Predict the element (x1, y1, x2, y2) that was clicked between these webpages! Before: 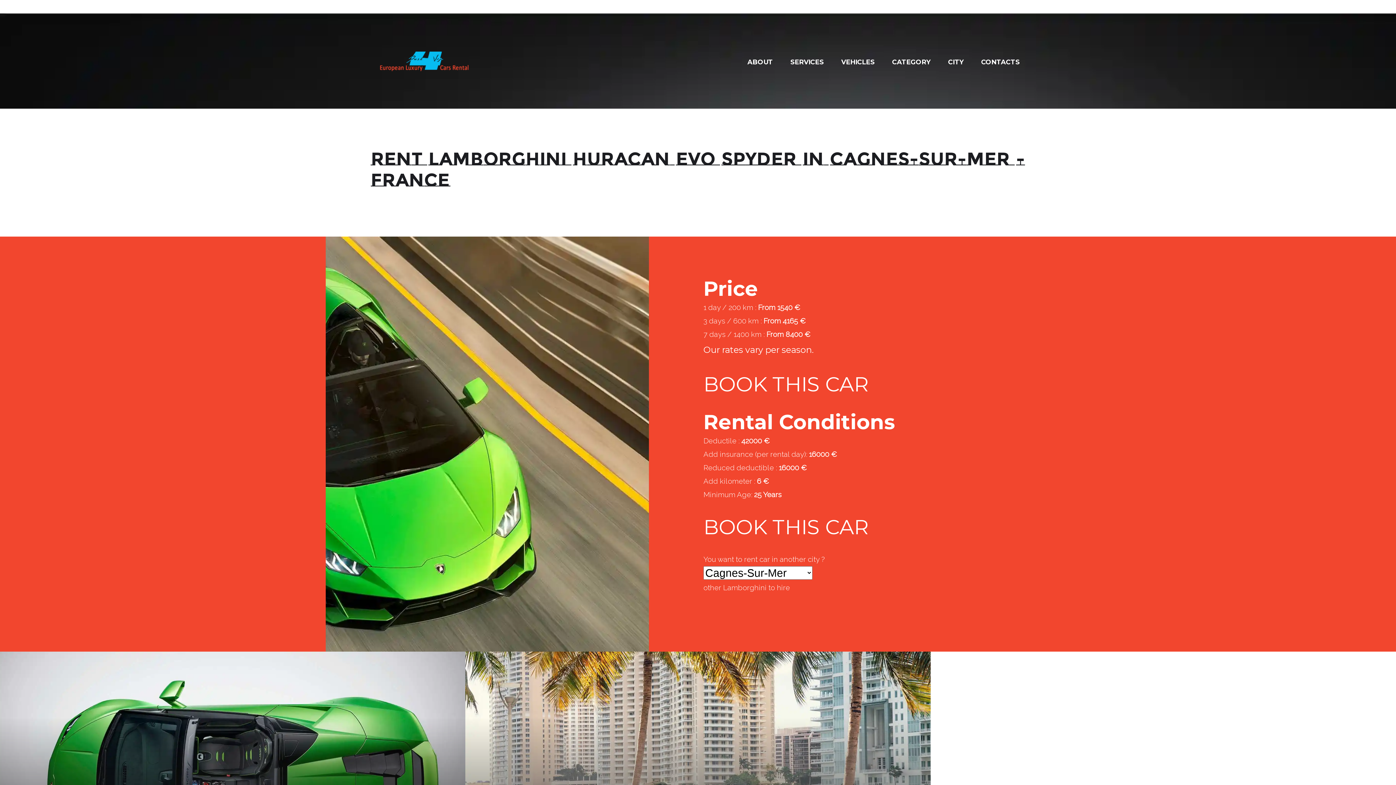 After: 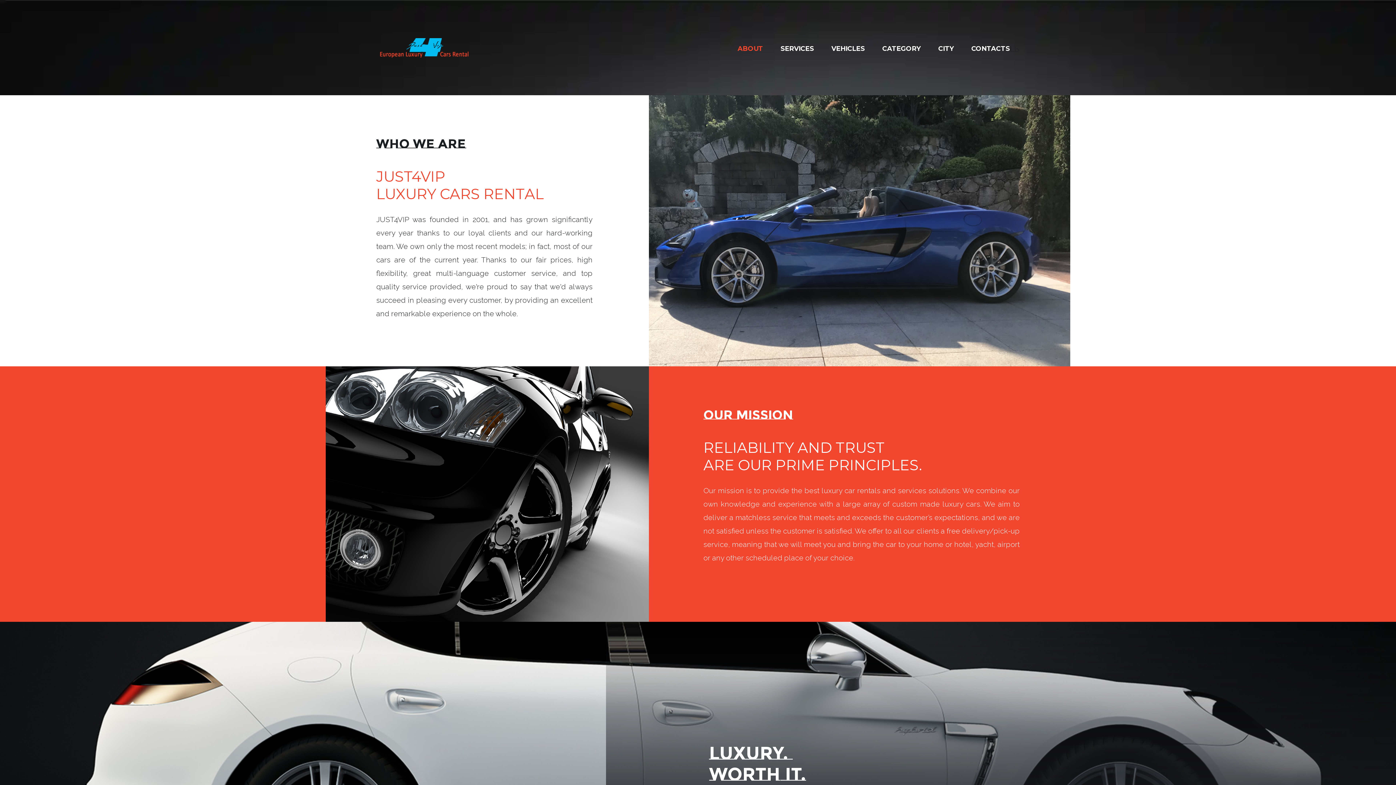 Action: label: ABOUT bbox: (747, 56, 773, 68)